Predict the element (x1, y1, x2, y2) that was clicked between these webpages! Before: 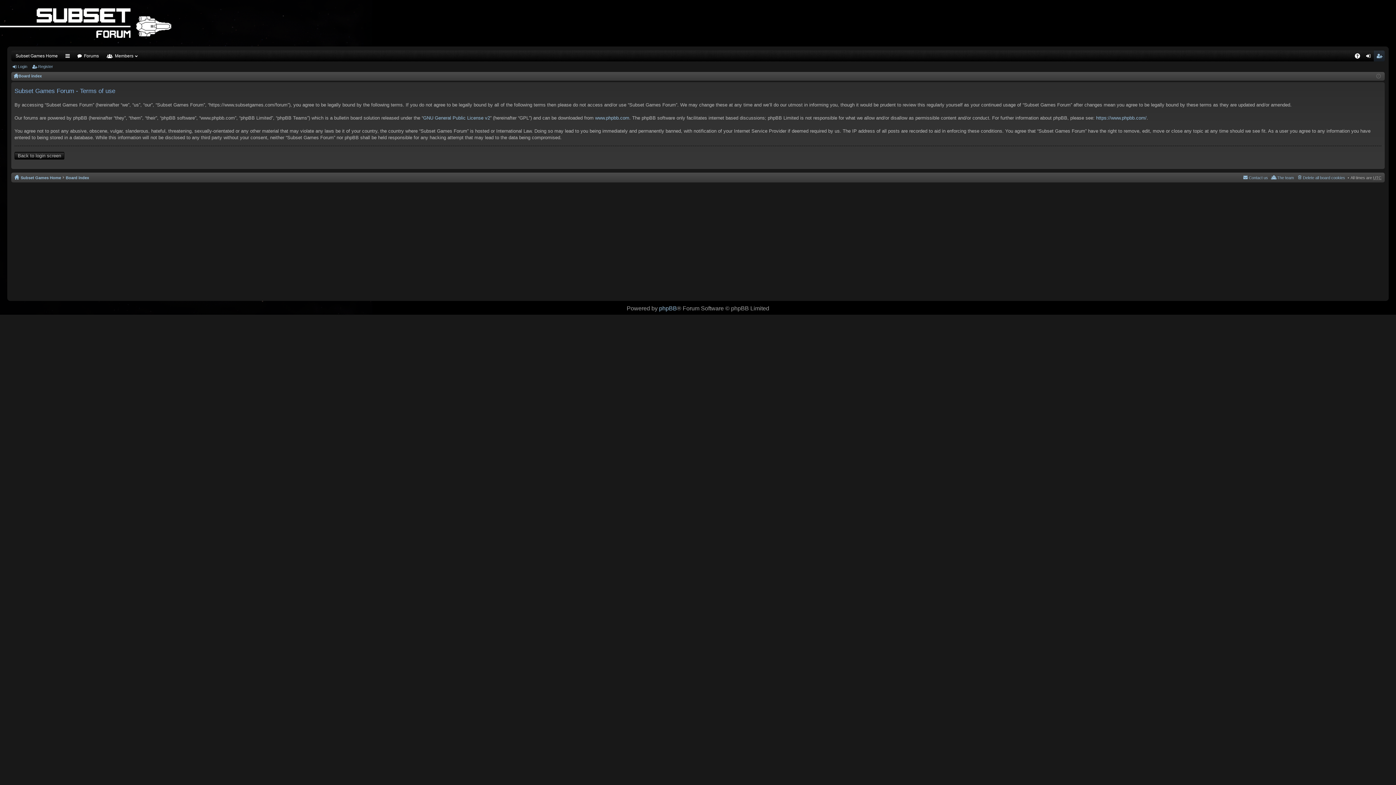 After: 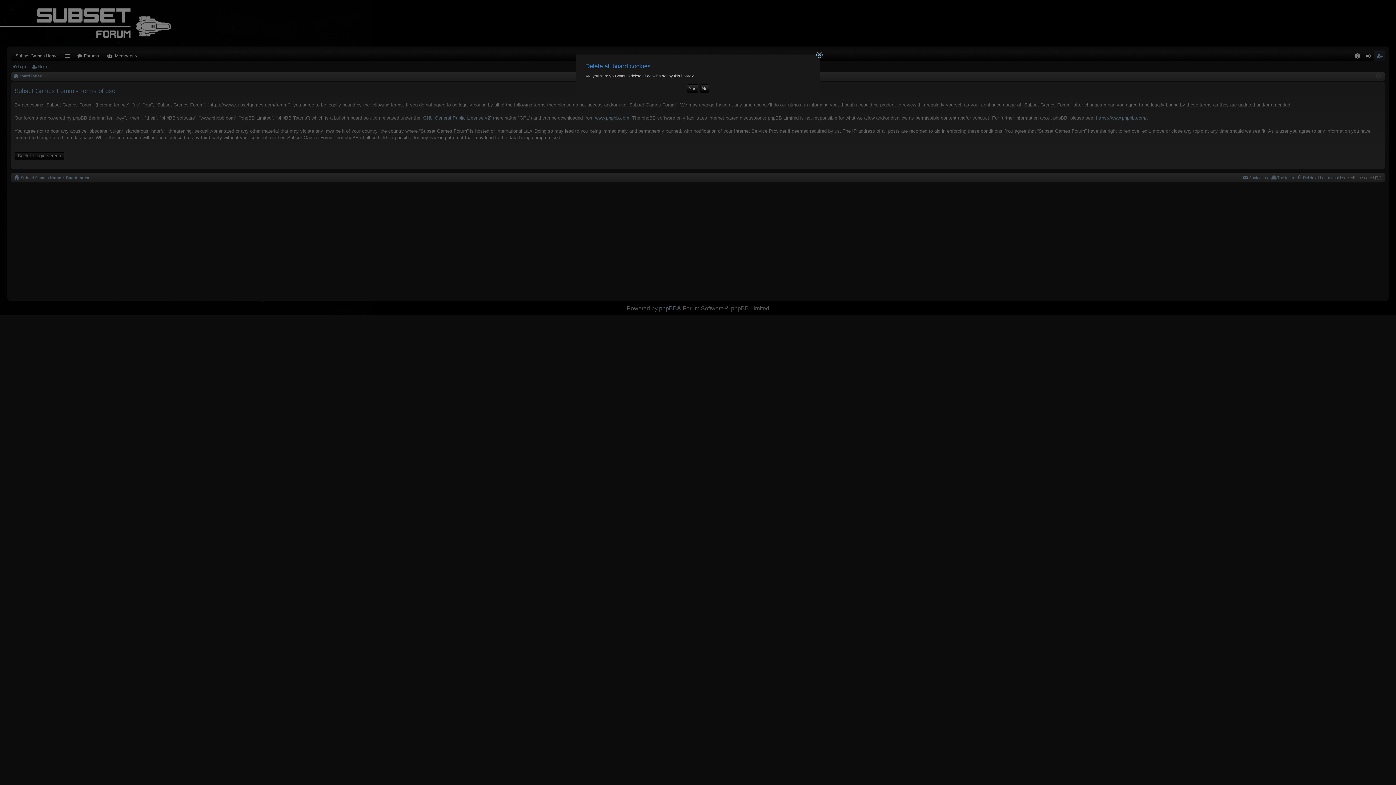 Action: bbox: (1296, 173, 1345, 181) label: Delete all board cookies